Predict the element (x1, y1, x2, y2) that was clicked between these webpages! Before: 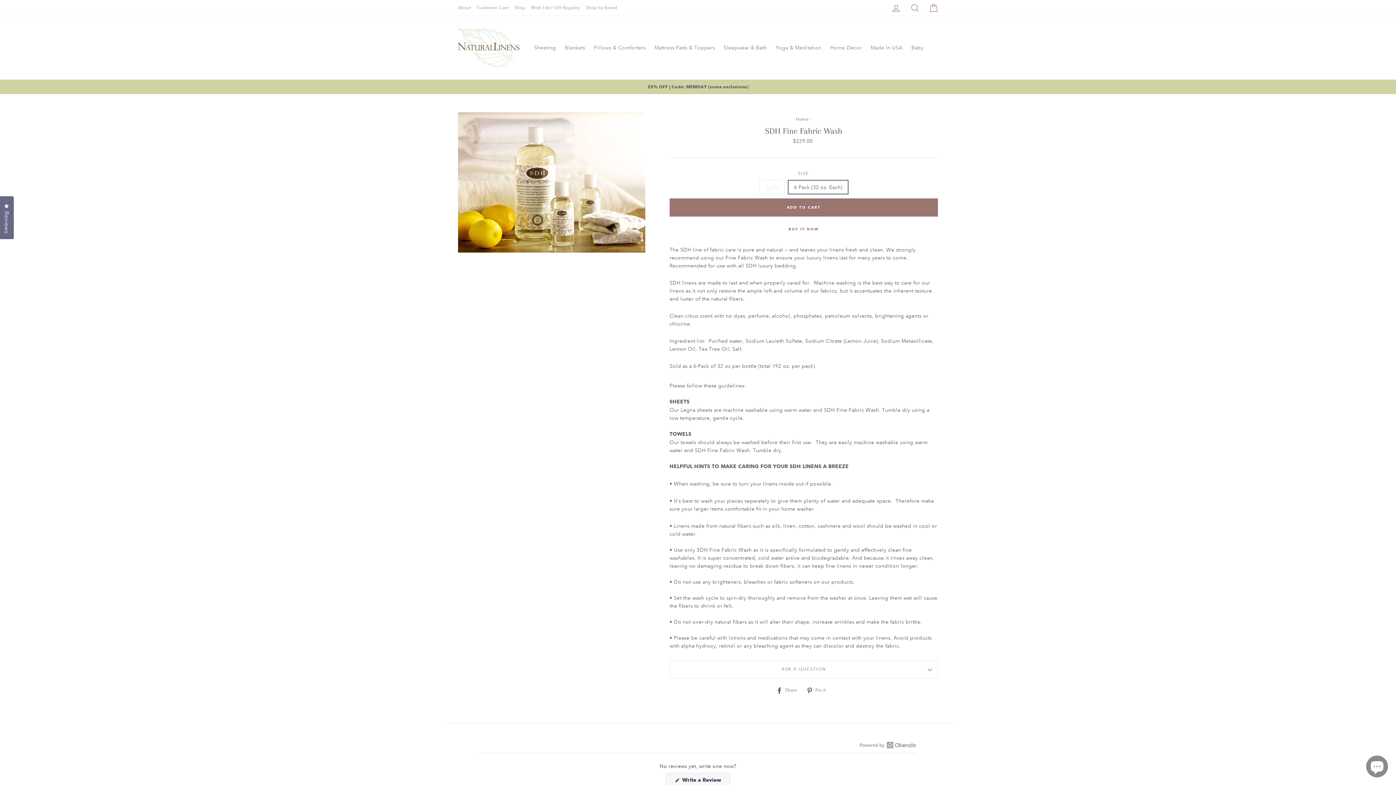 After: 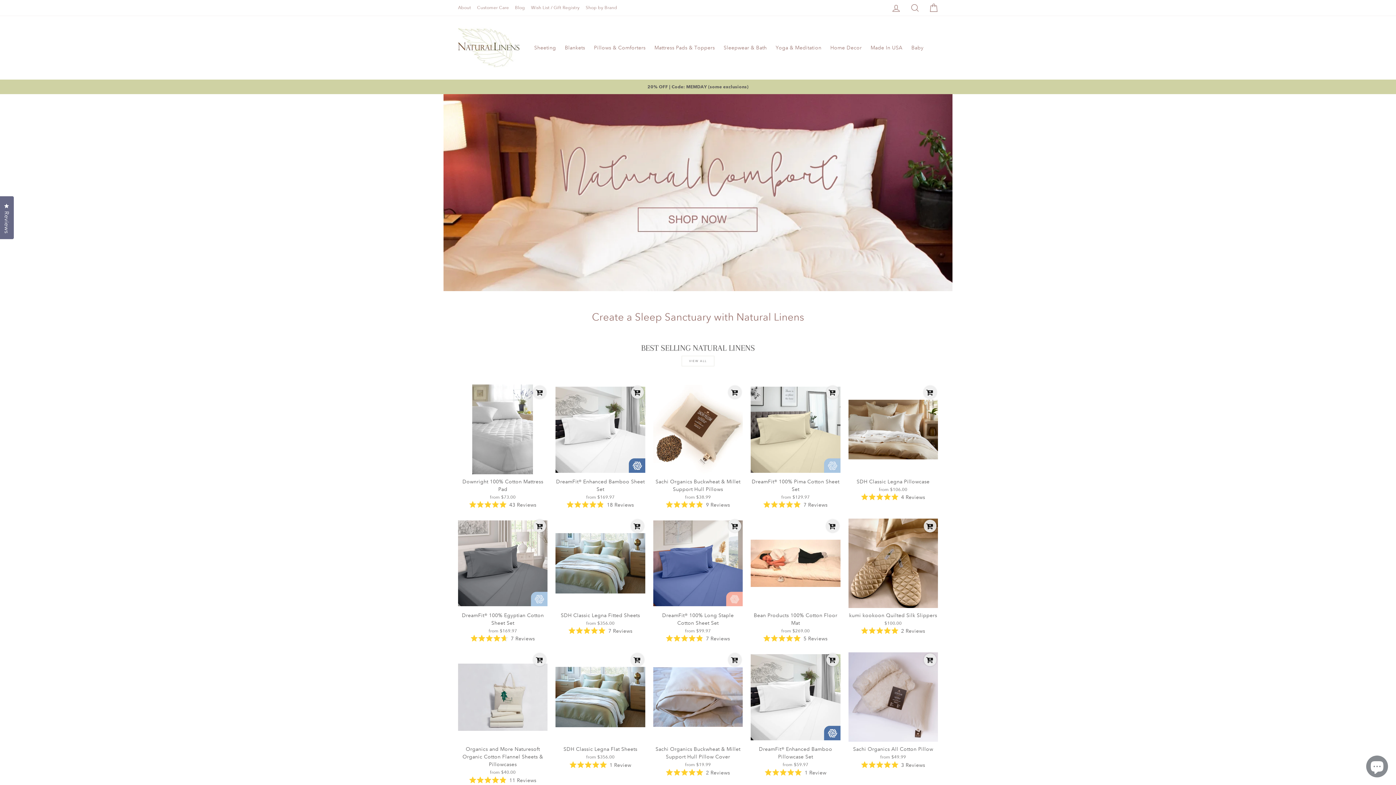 Action: bbox: (796, 116, 808, 122) label: Home